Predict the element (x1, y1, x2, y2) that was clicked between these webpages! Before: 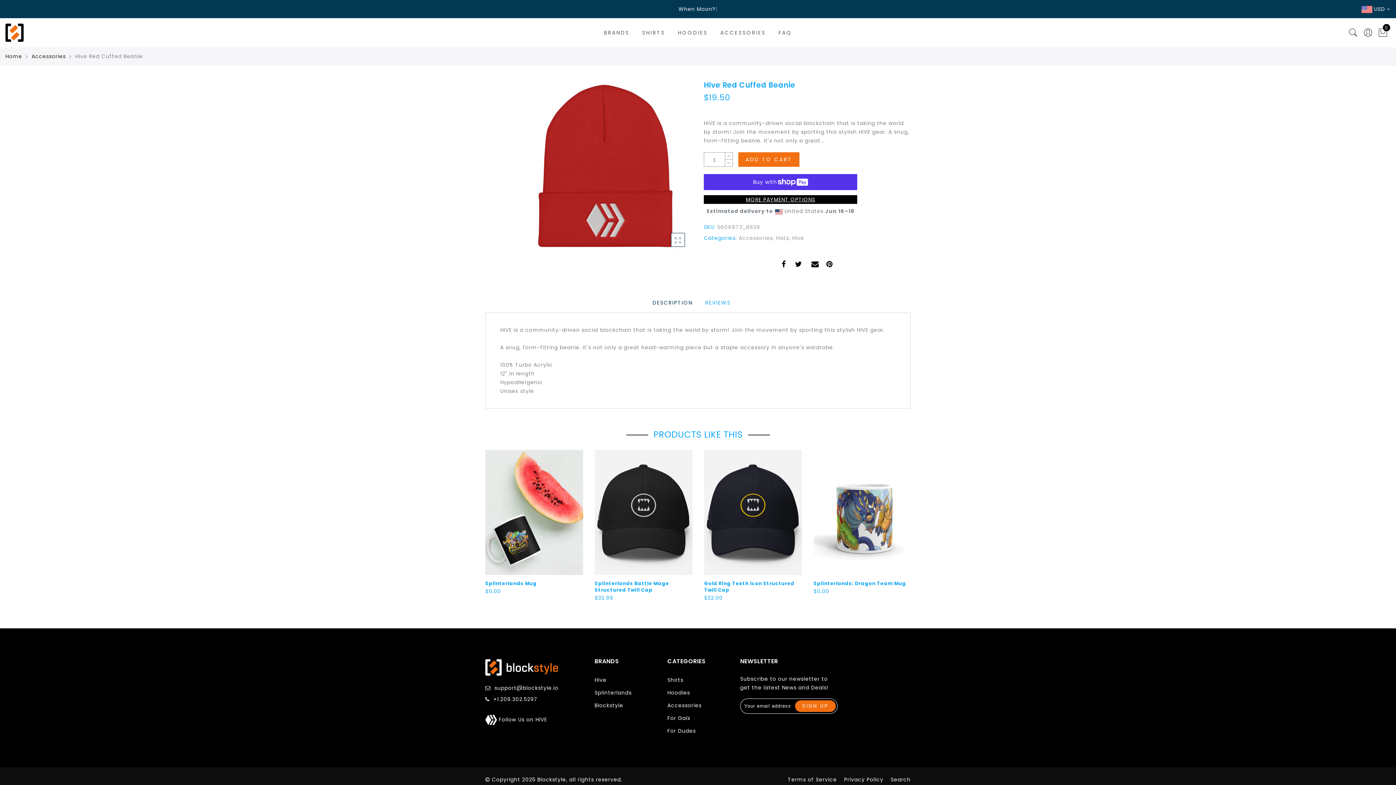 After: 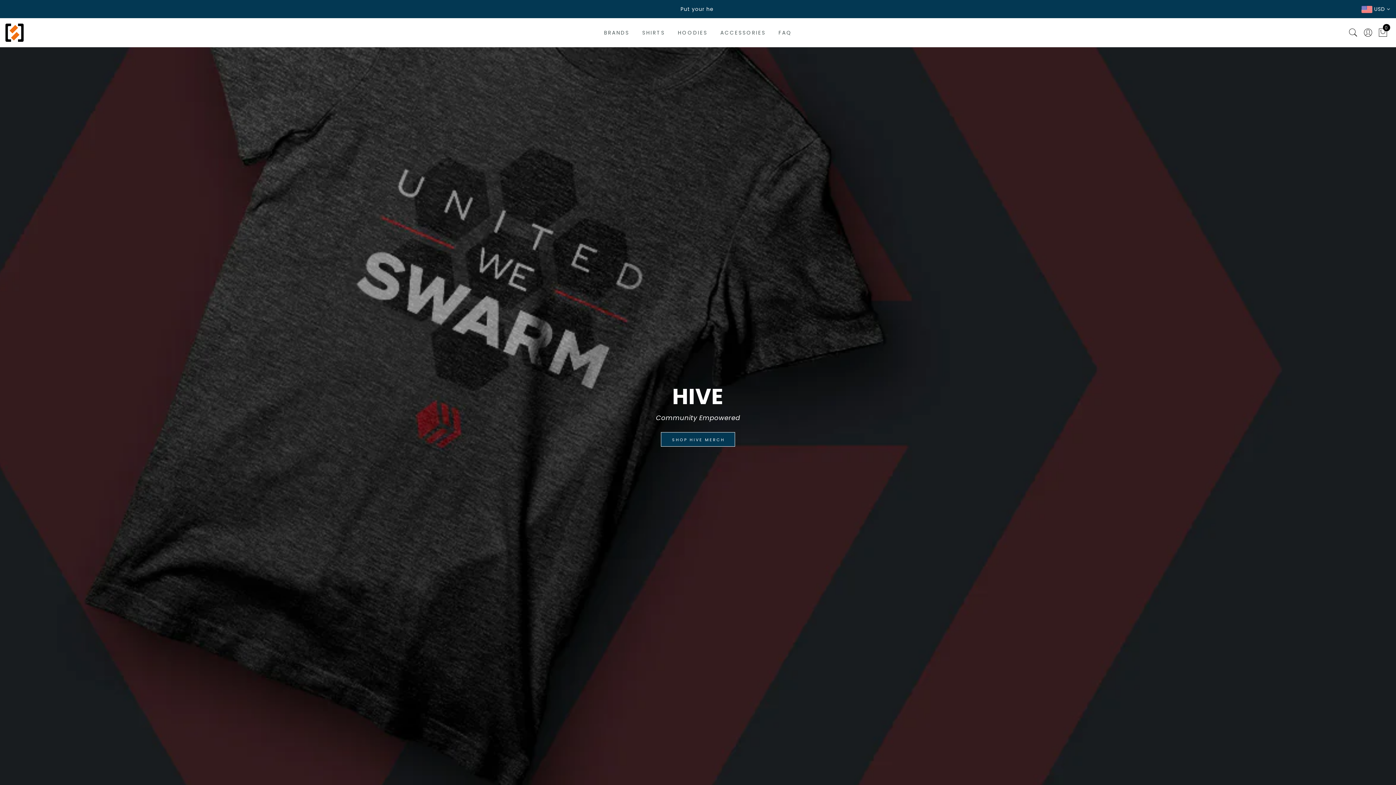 Action: bbox: (5, 52, 22, 60) label: Home